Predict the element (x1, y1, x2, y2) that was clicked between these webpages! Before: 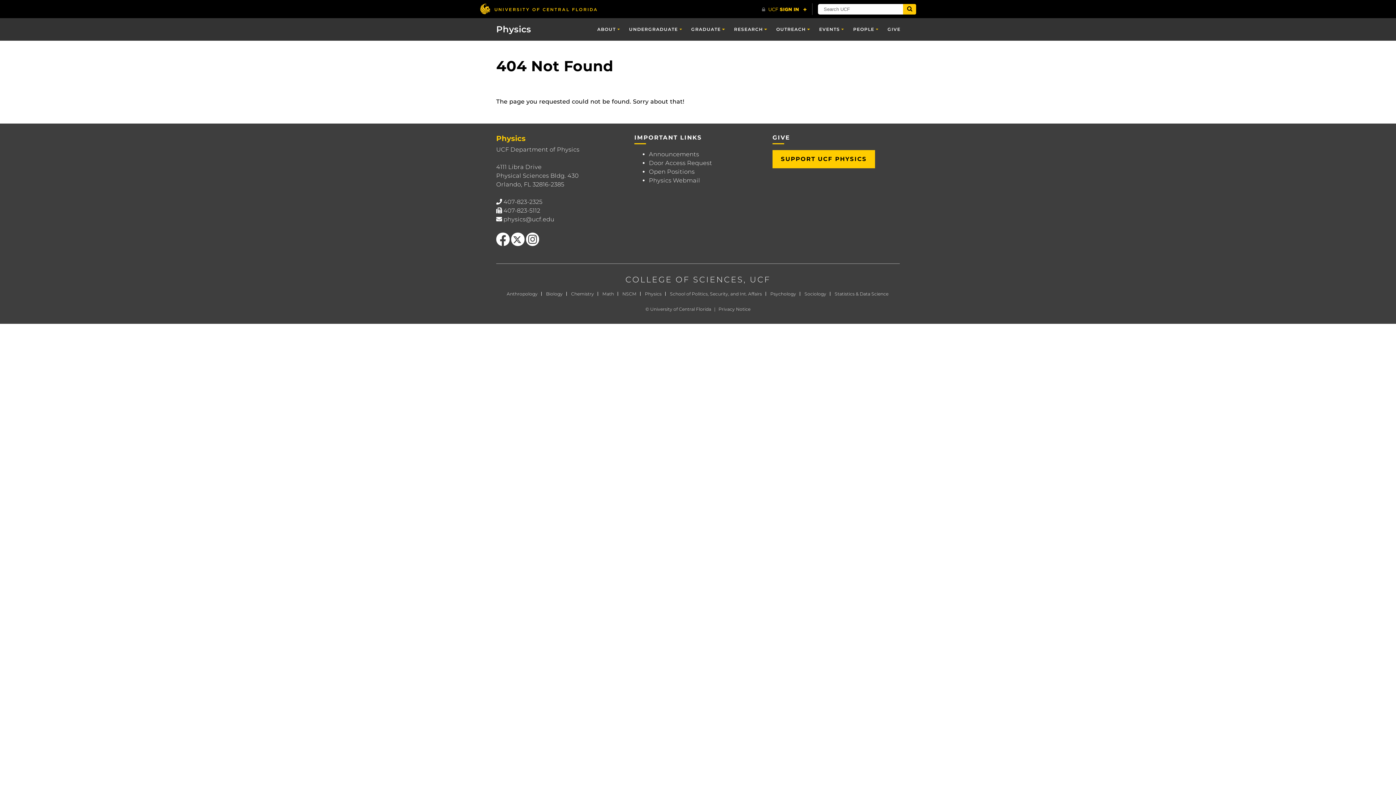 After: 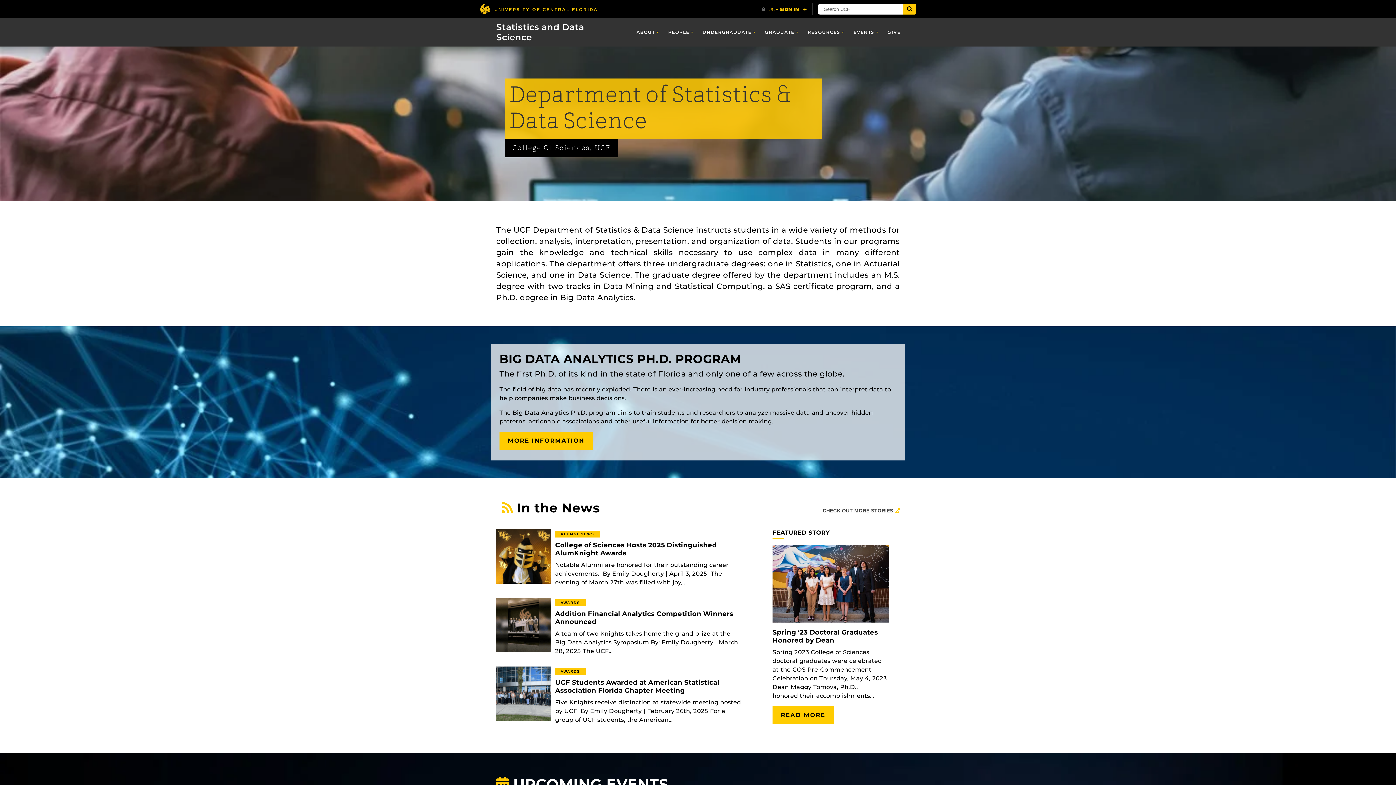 Action: label: Statistics & Data Science bbox: (834, 291, 888, 296)